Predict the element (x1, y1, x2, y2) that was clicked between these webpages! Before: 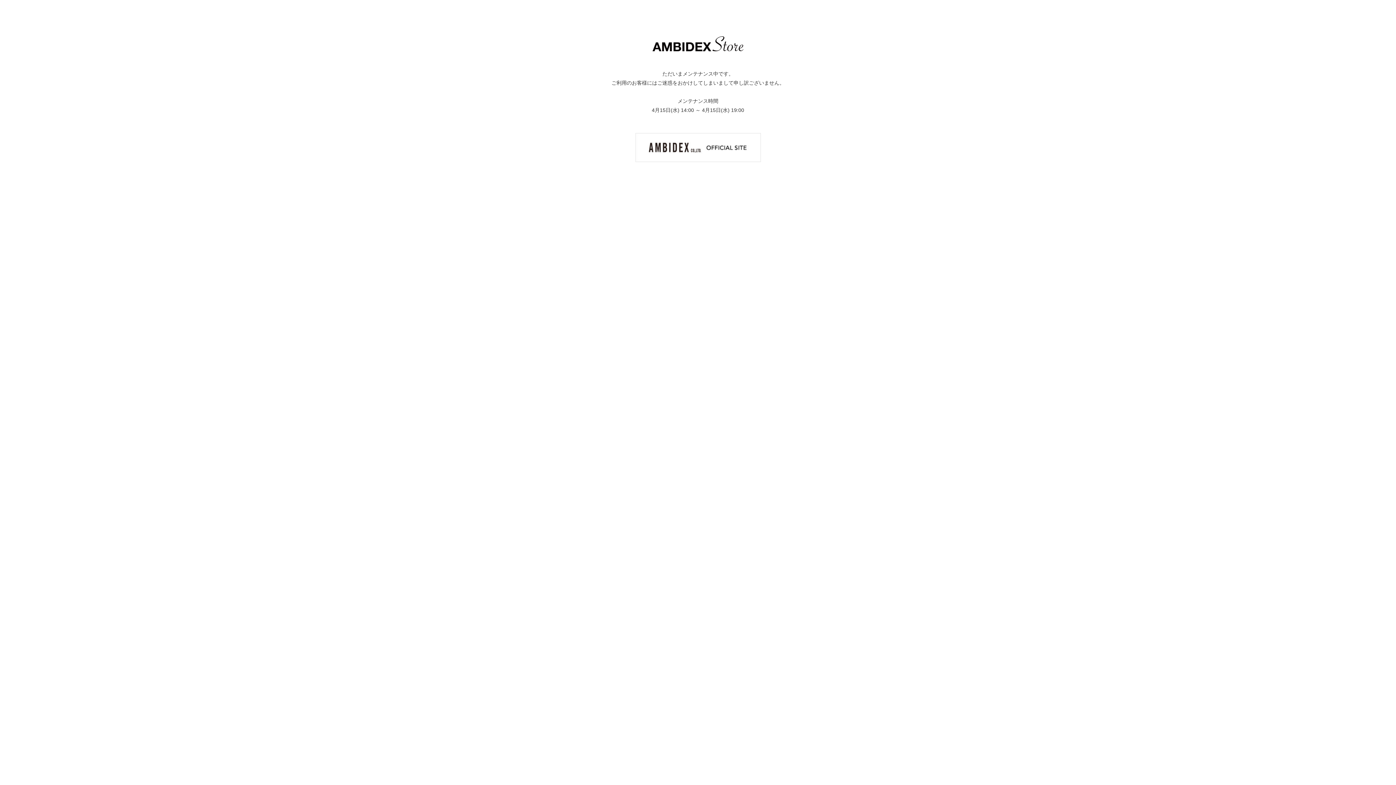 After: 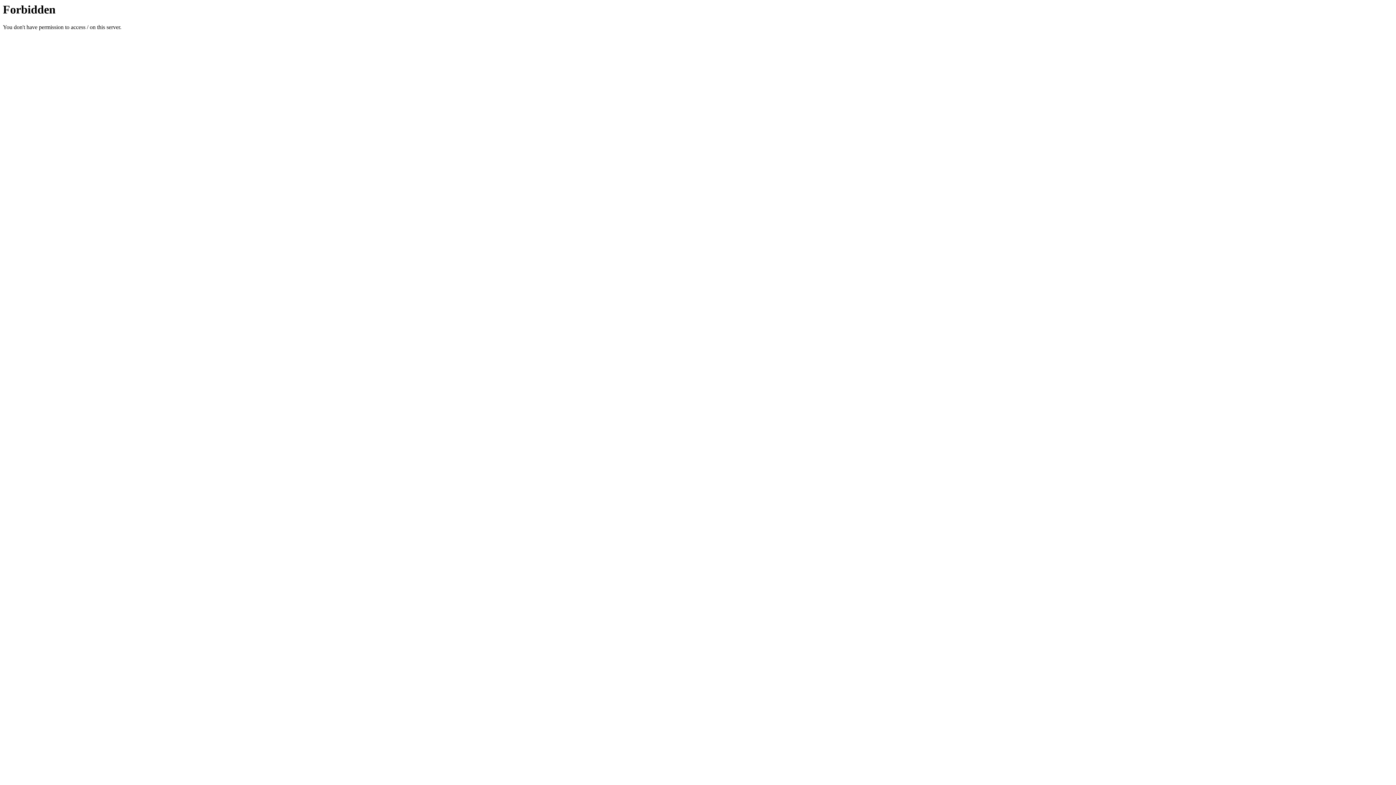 Action: bbox: (635, 144, 760, 150)